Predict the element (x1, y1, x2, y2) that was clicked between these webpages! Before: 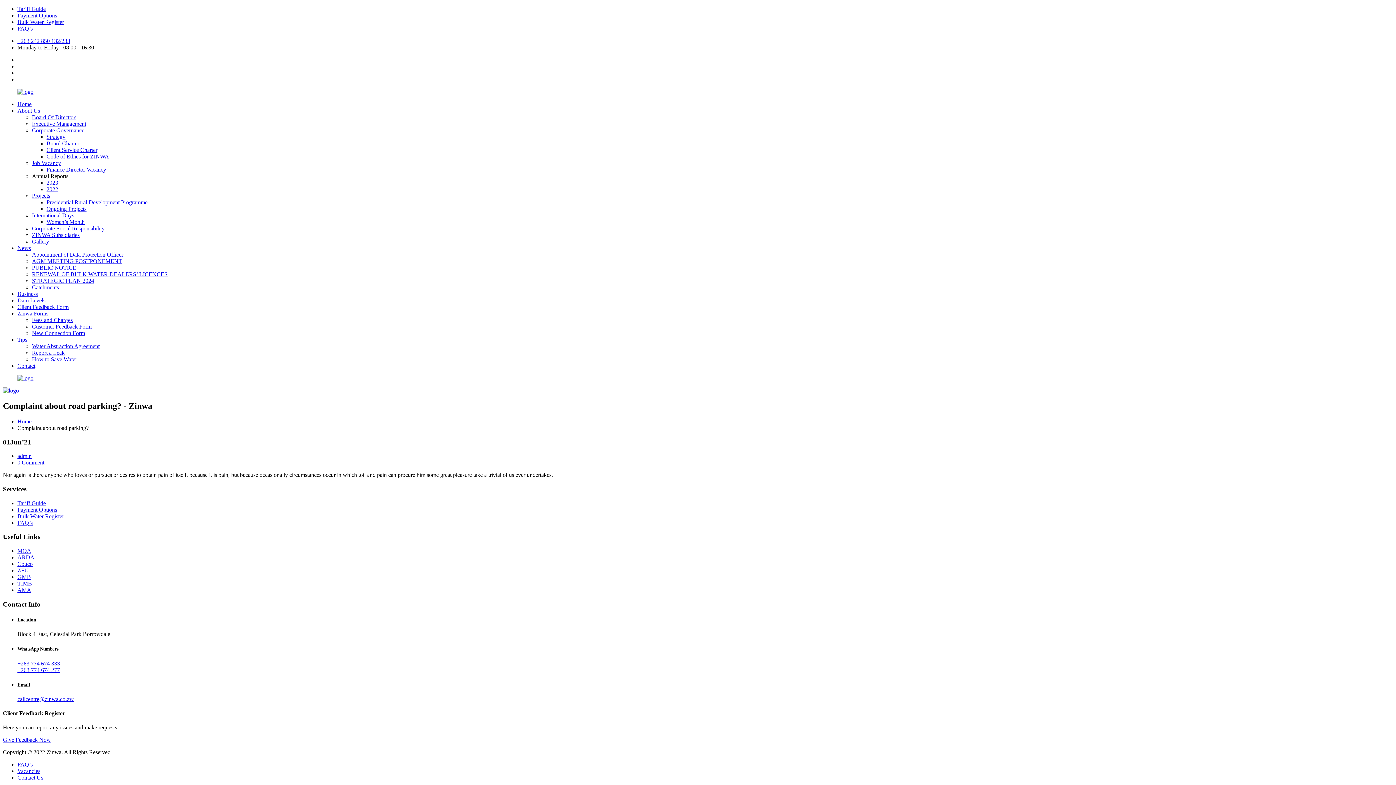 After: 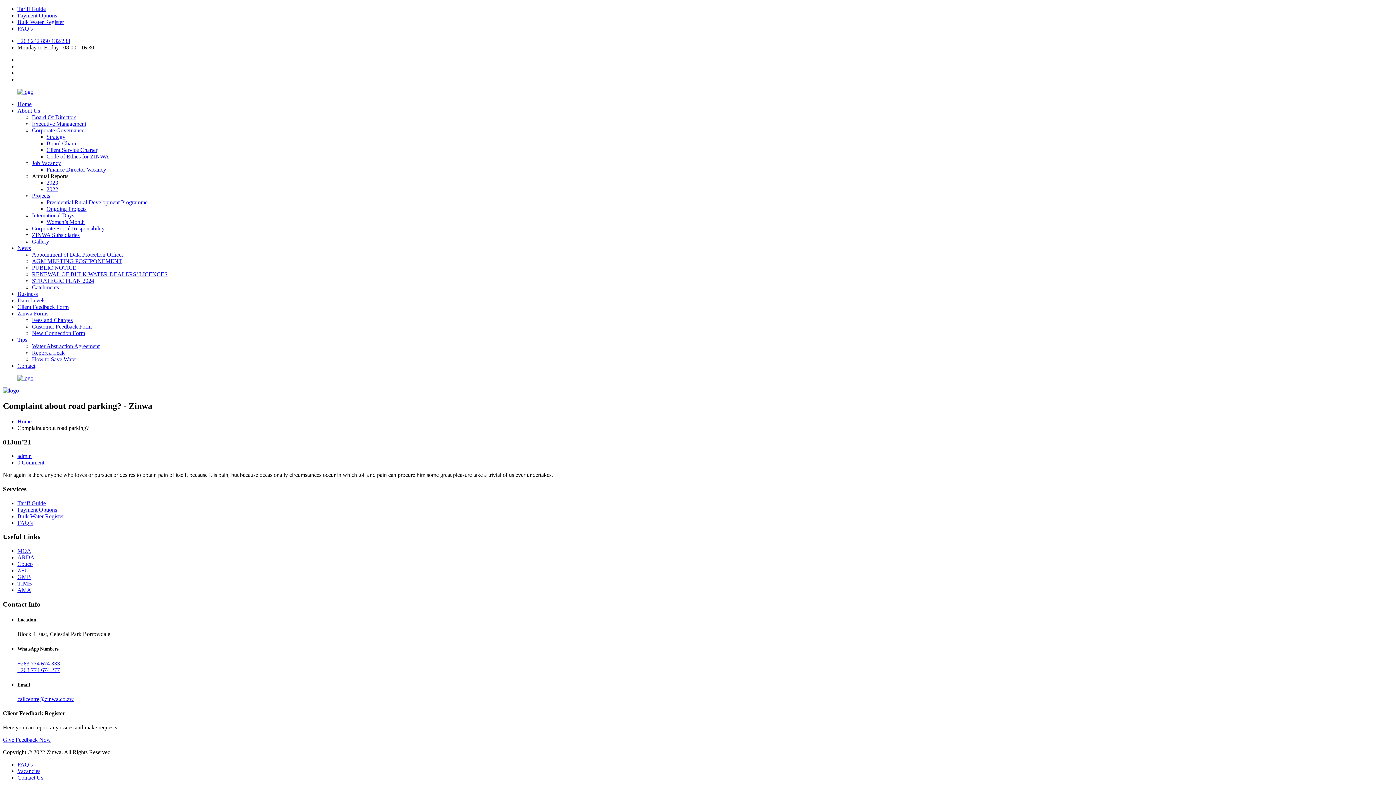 Action: label: ZINWA Subsidiaries bbox: (32, 232, 79, 238)